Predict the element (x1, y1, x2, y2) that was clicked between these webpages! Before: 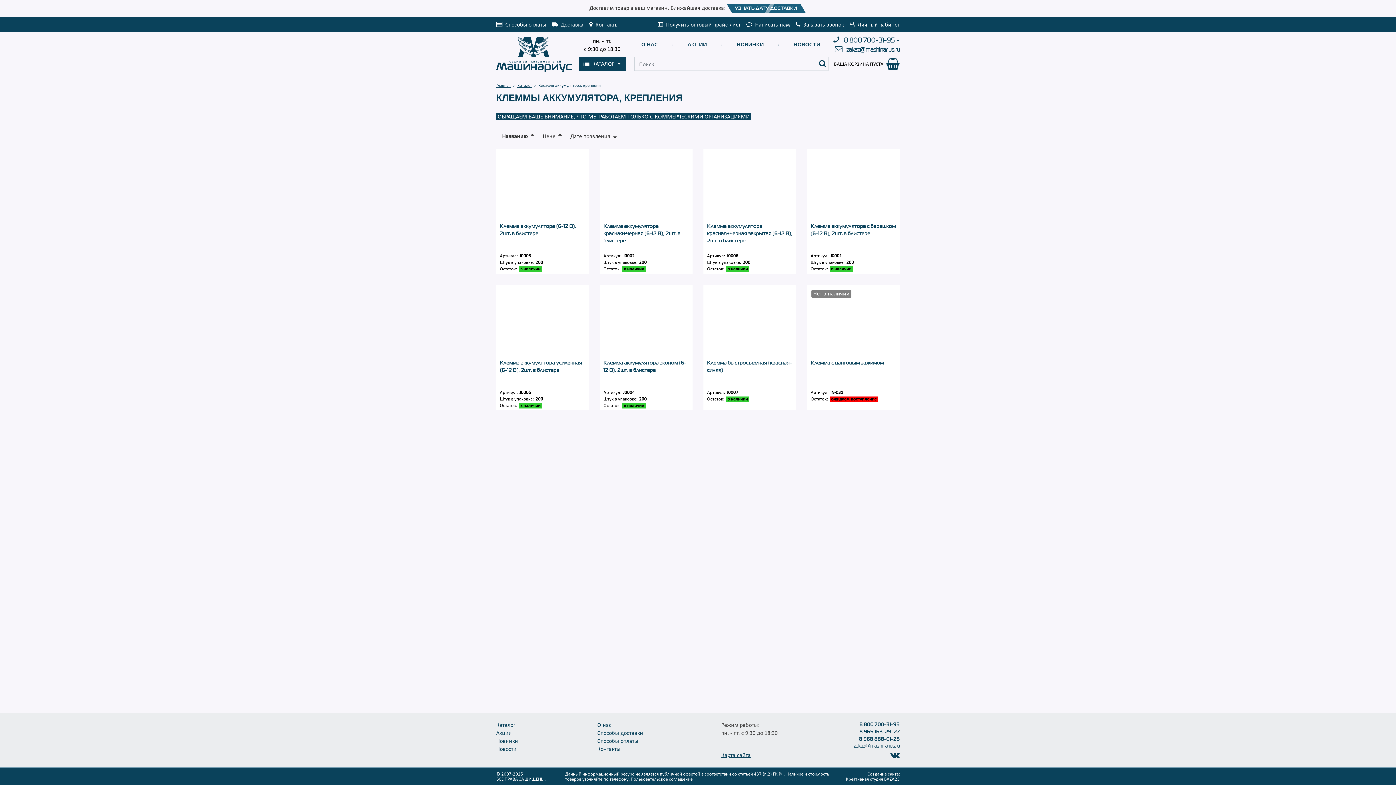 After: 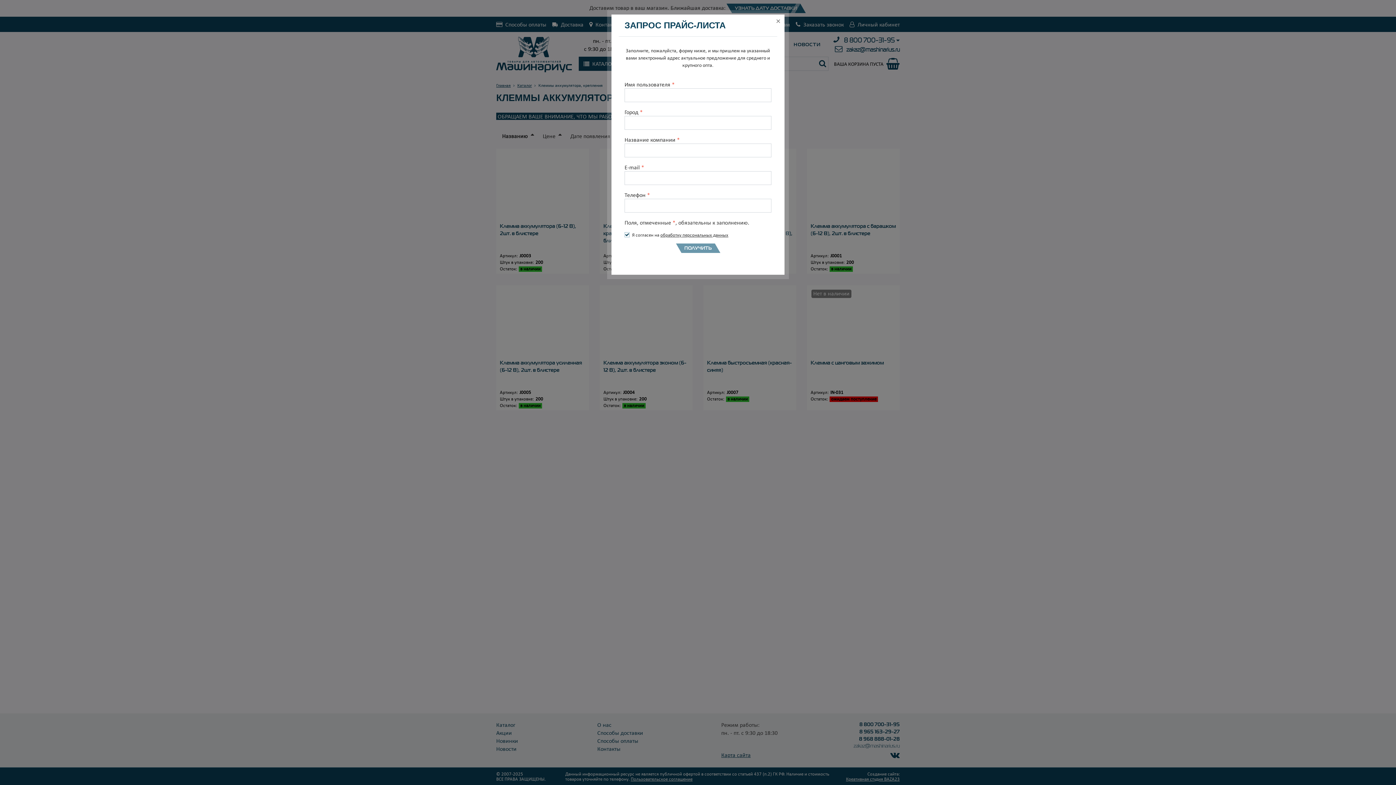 Action: bbox: (657, 20, 740, 28) label: Получить оптовый прайс-лист